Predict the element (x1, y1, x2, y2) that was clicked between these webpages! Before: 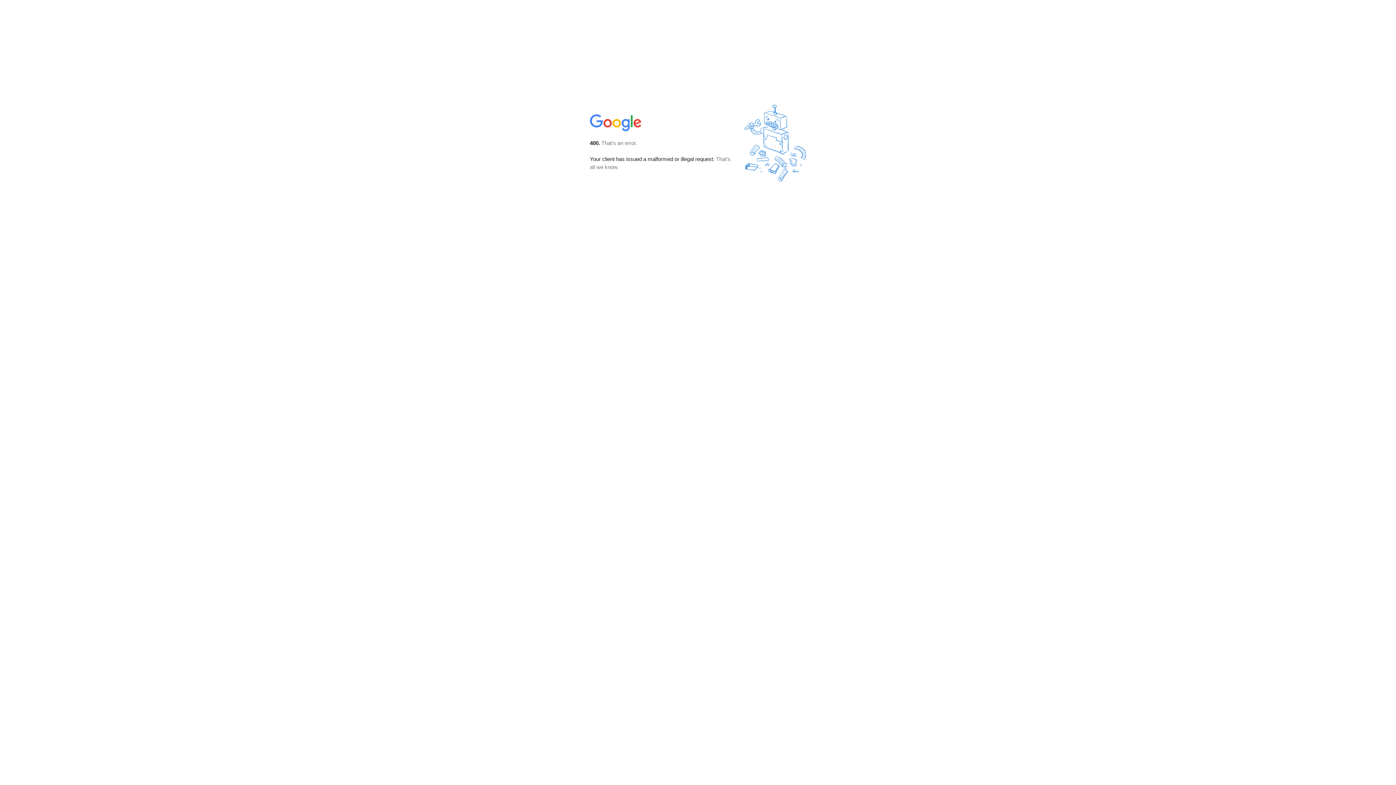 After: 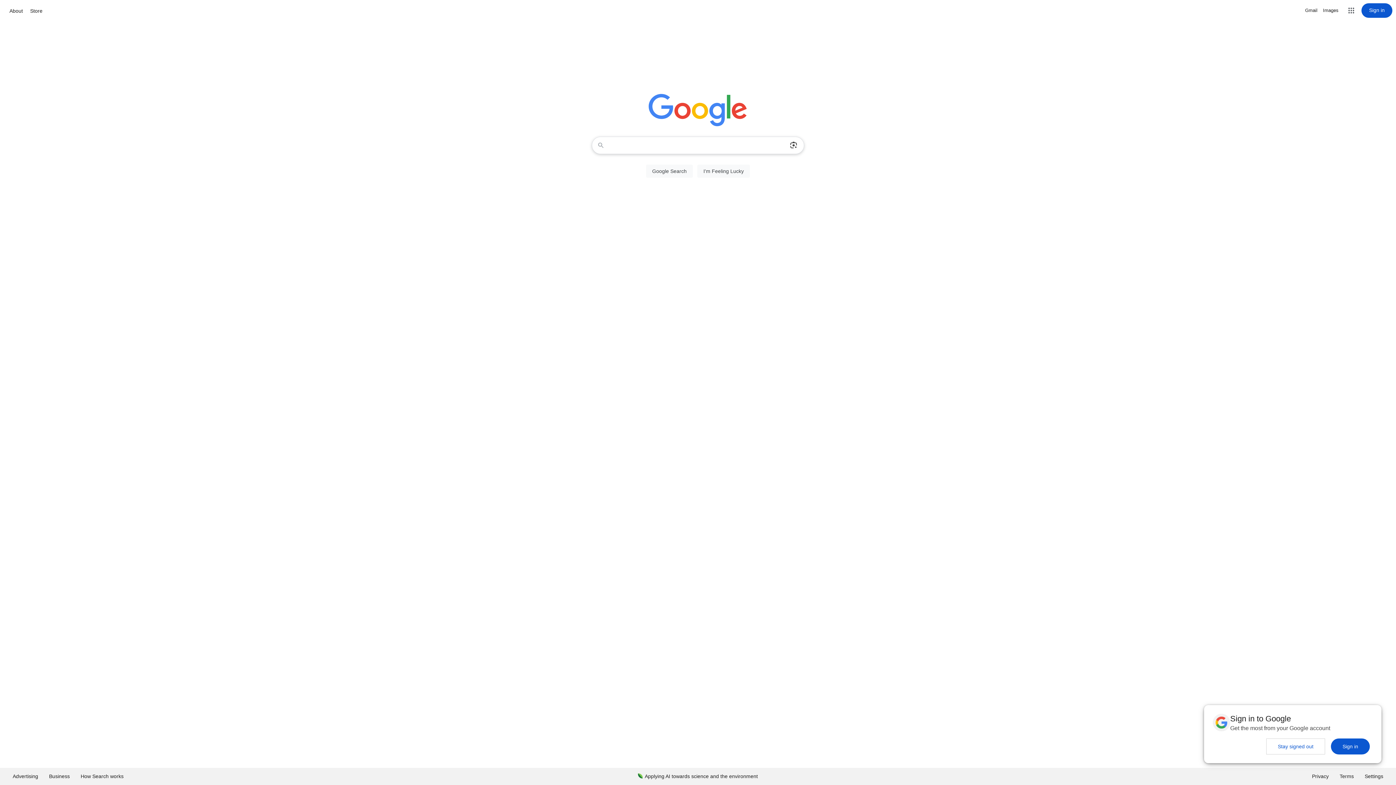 Action: bbox: (590, 127, 642, 134)